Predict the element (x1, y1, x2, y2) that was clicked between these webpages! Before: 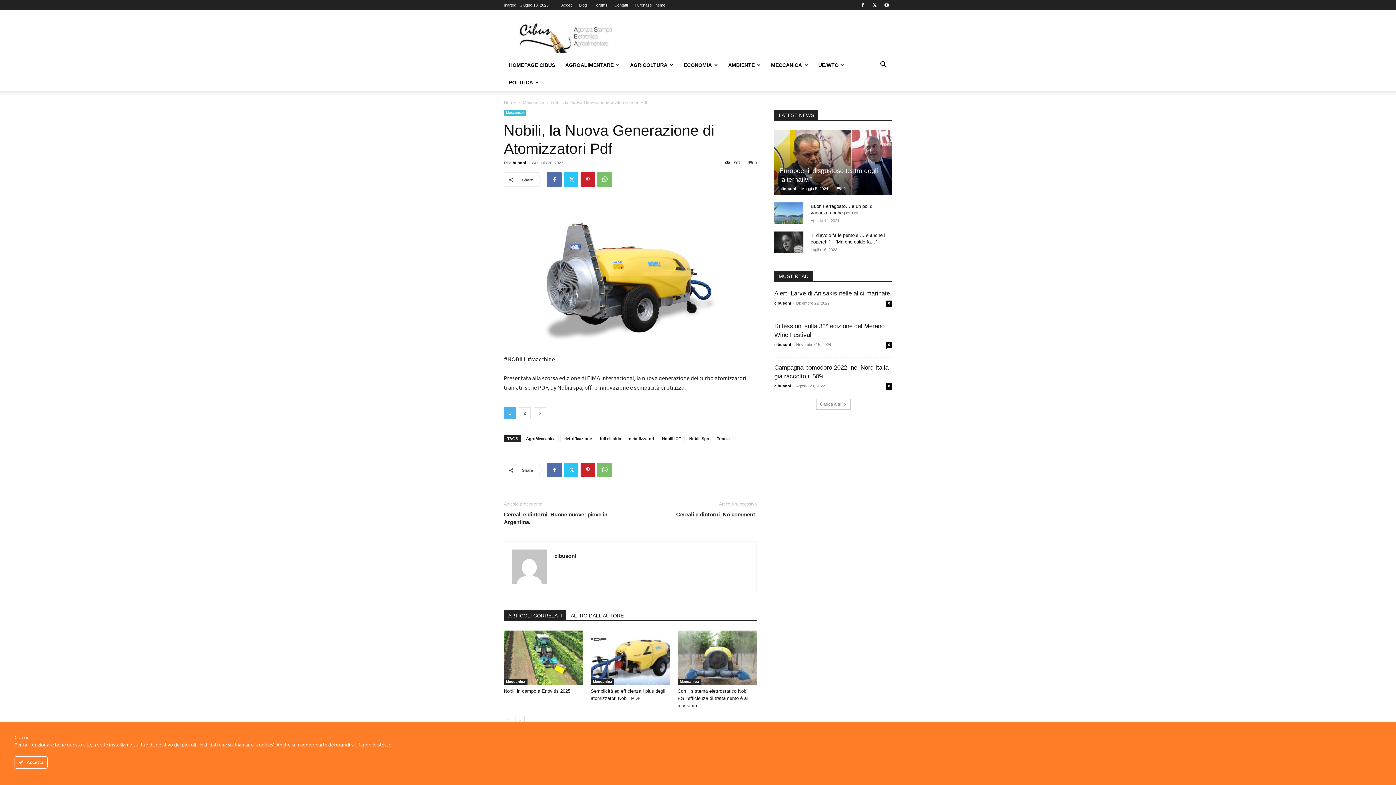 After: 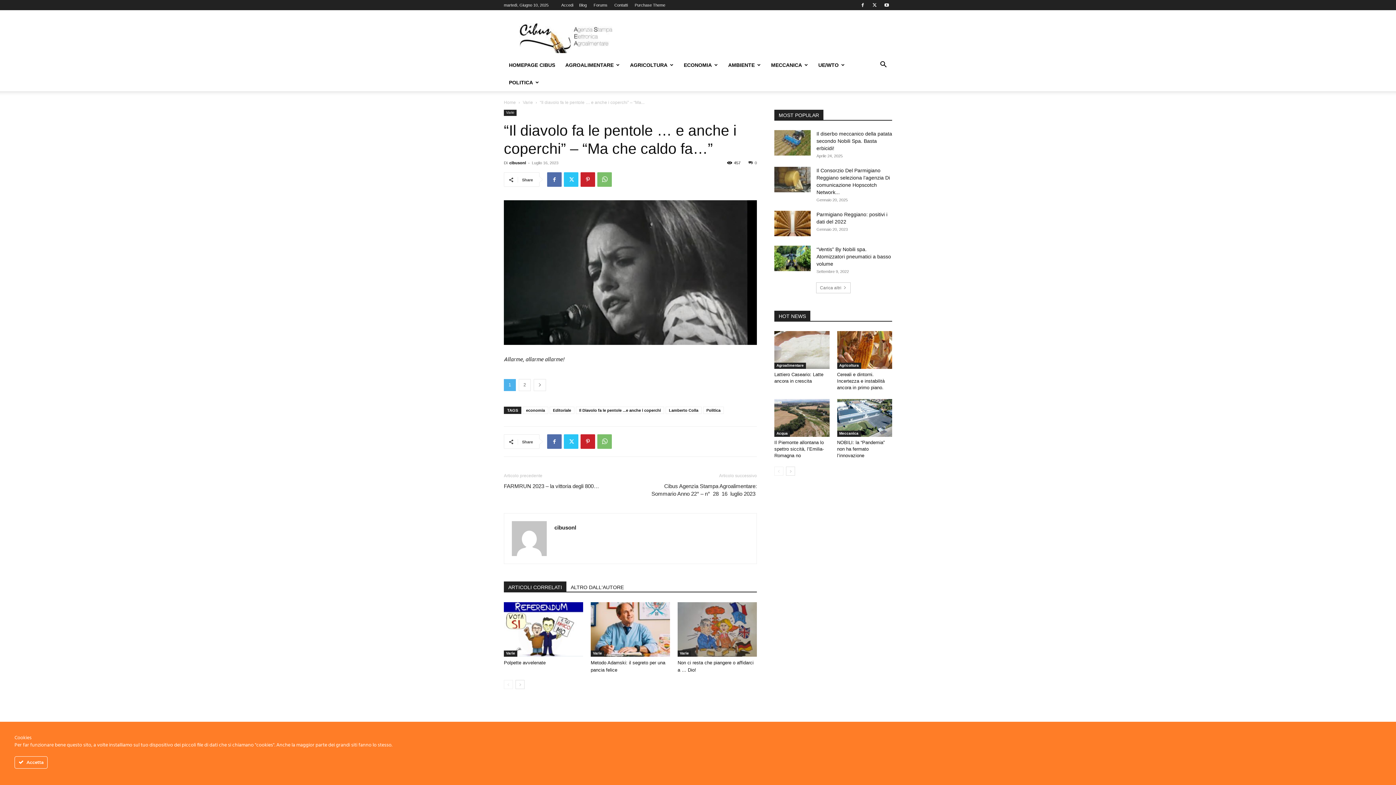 Action: bbox: (774, 231, 803, 253)